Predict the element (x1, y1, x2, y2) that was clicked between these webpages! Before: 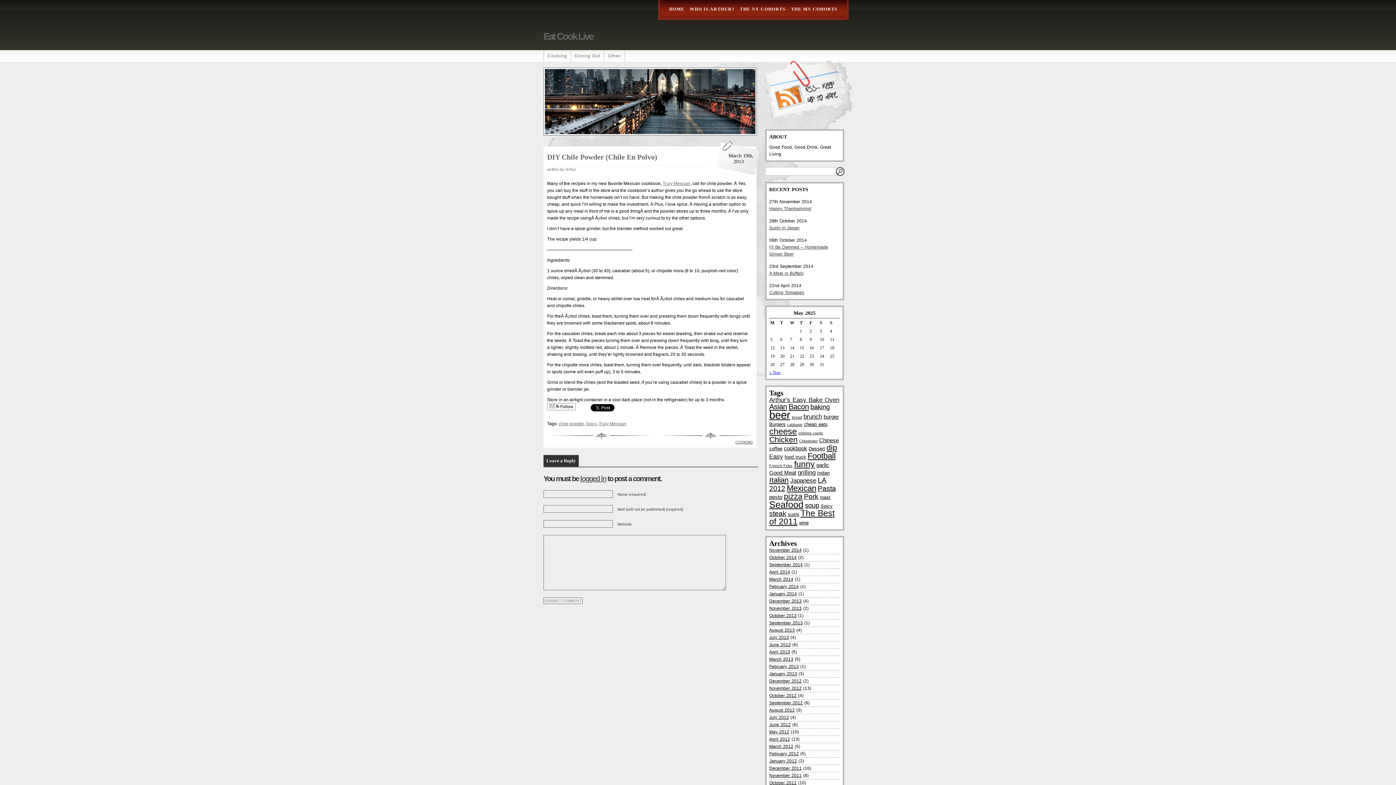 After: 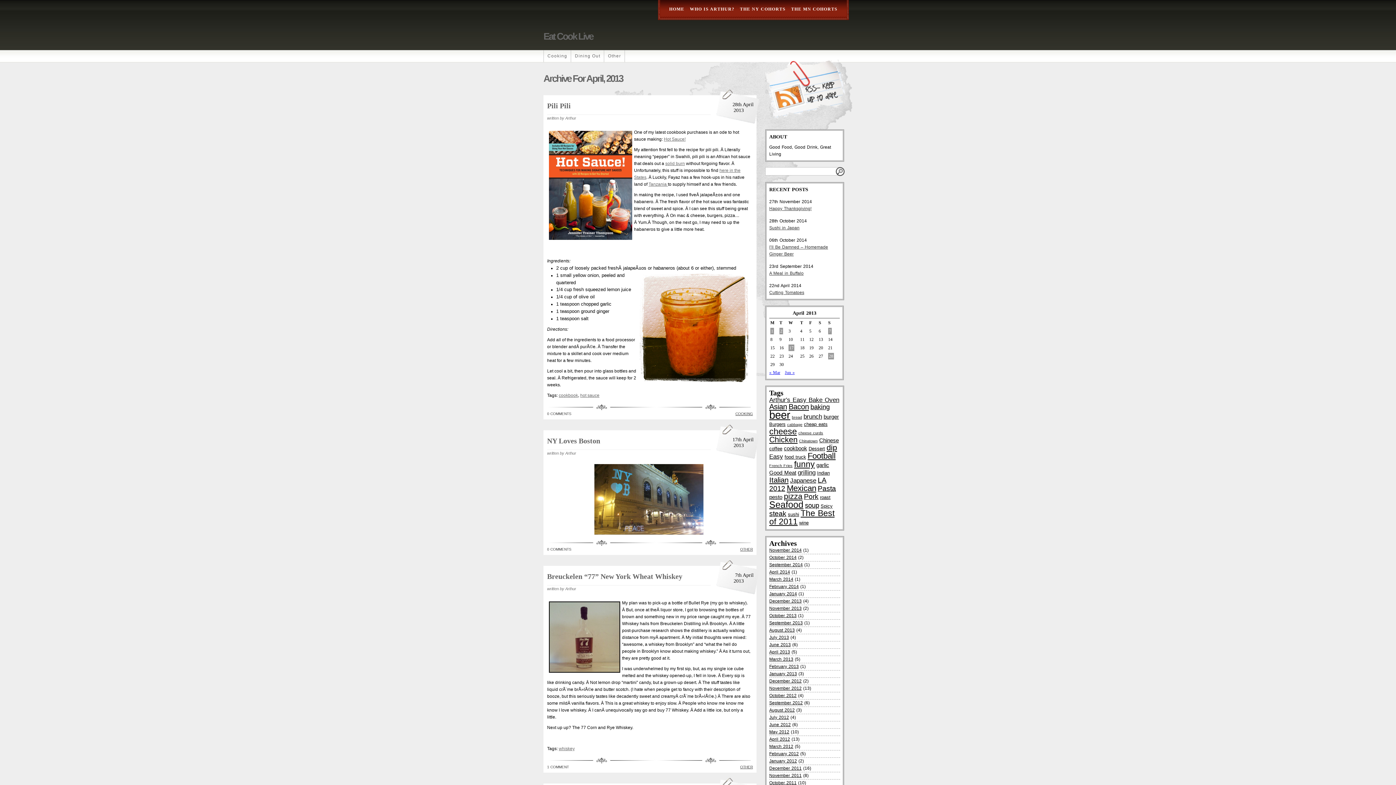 Action: bbox: (769, 649, 790, 654) label: April 2013